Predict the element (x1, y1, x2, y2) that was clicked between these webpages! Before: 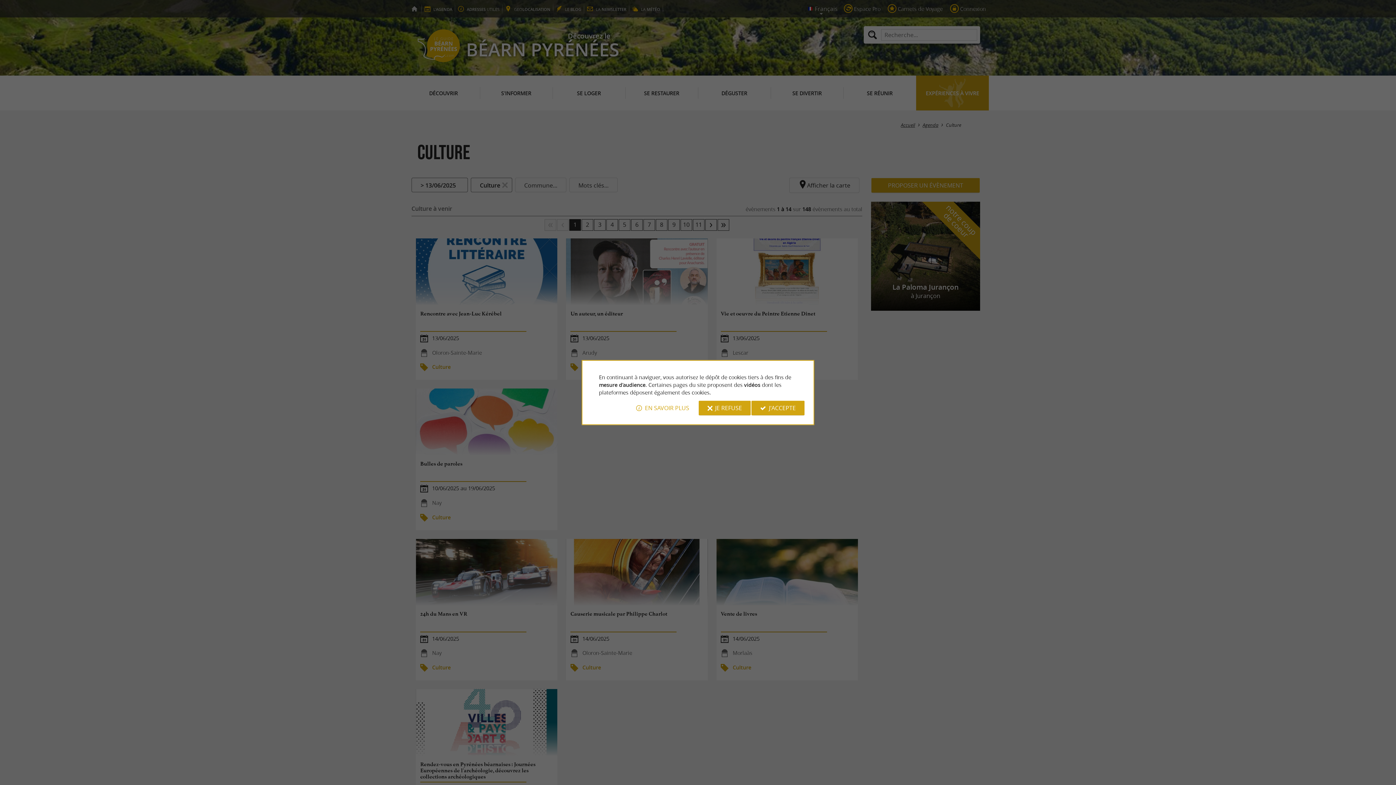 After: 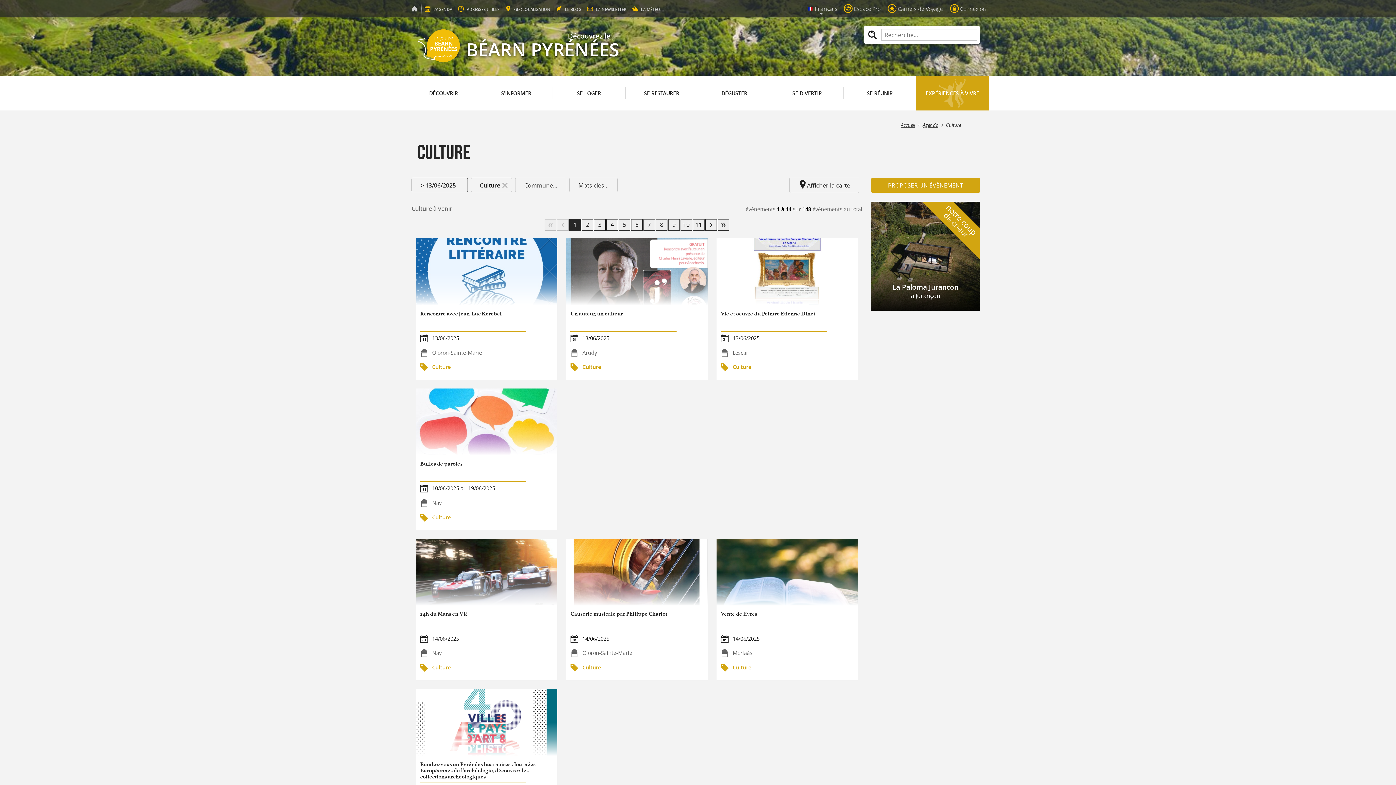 Action: bbox: (751, 400, 804, 415) label: J'ACCEPTE